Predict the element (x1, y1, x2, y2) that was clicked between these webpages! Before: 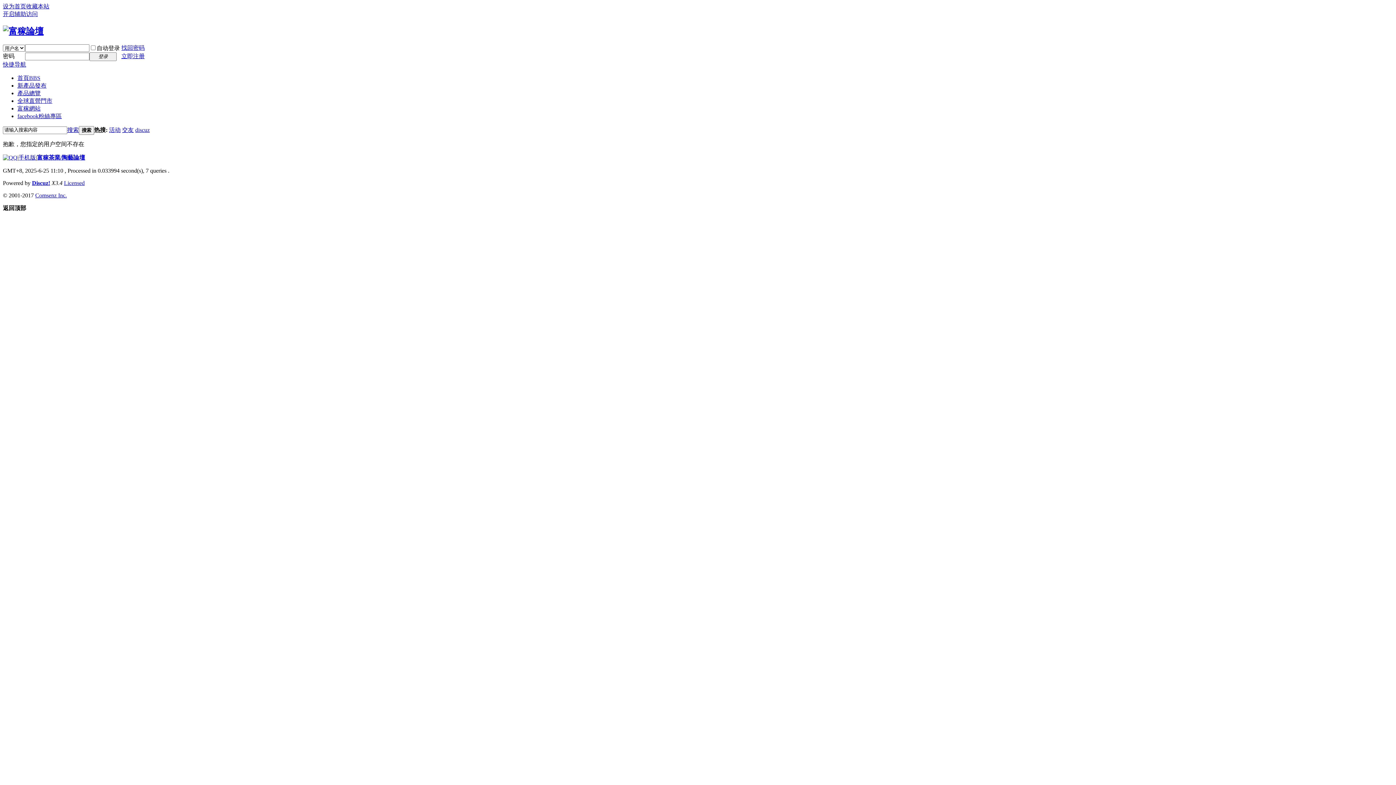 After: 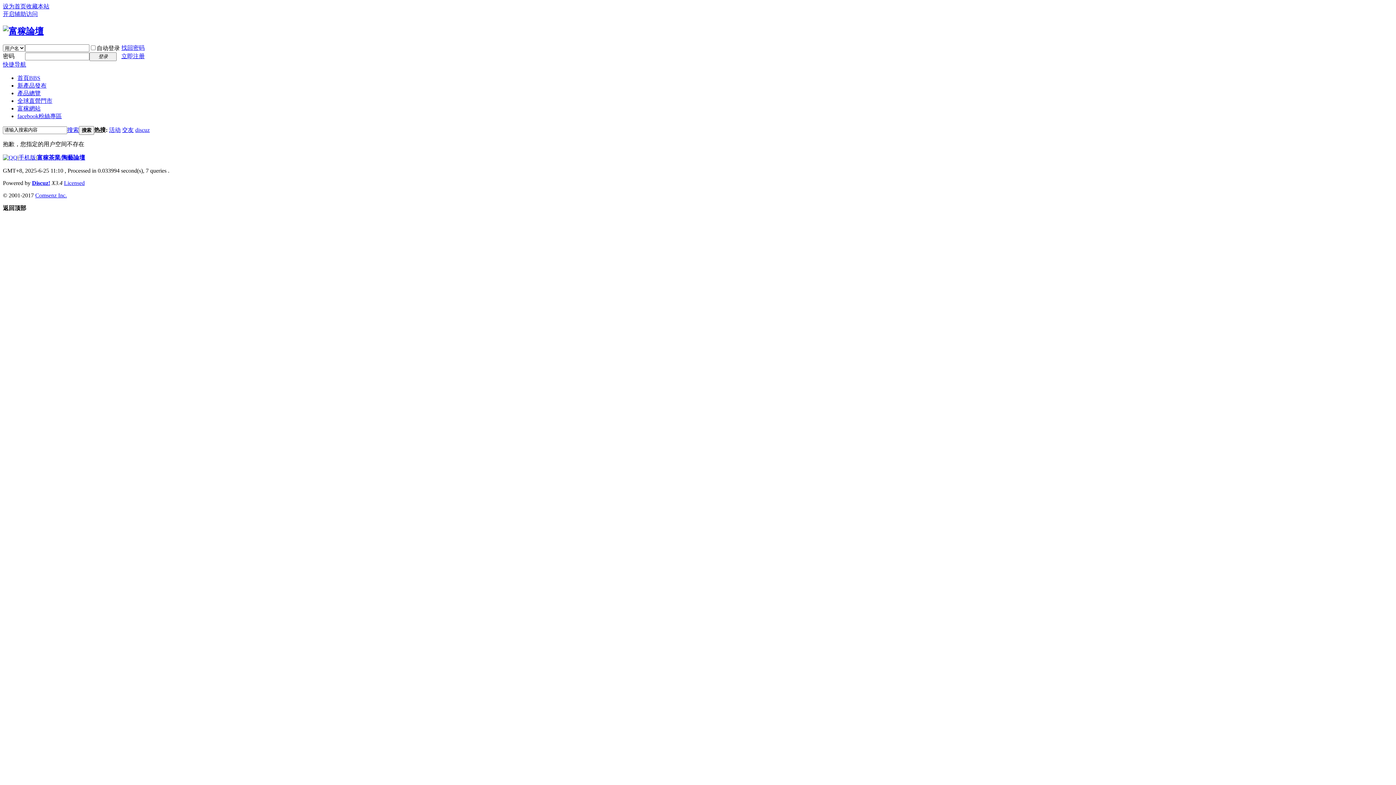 Action: bbox: (122, 126, 133, 133) label: 交友